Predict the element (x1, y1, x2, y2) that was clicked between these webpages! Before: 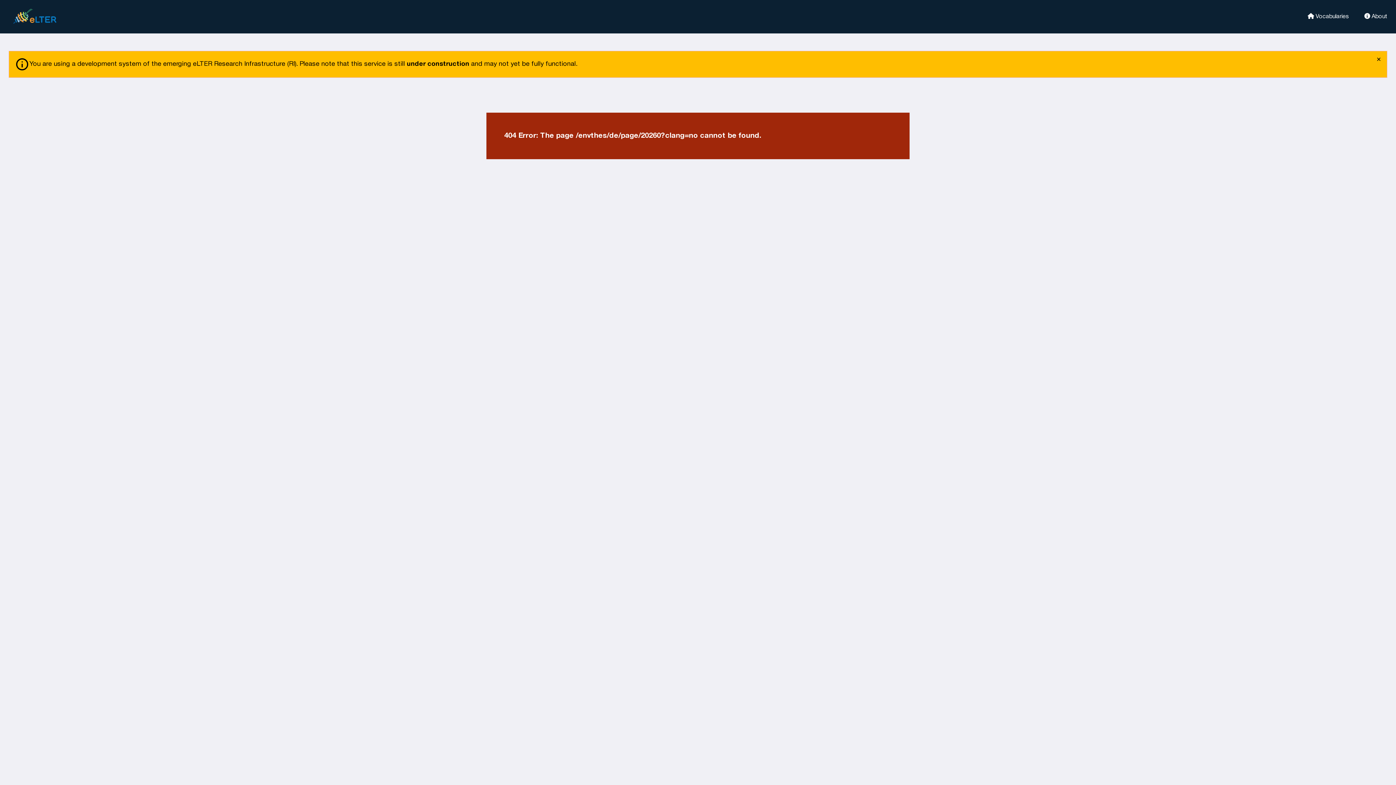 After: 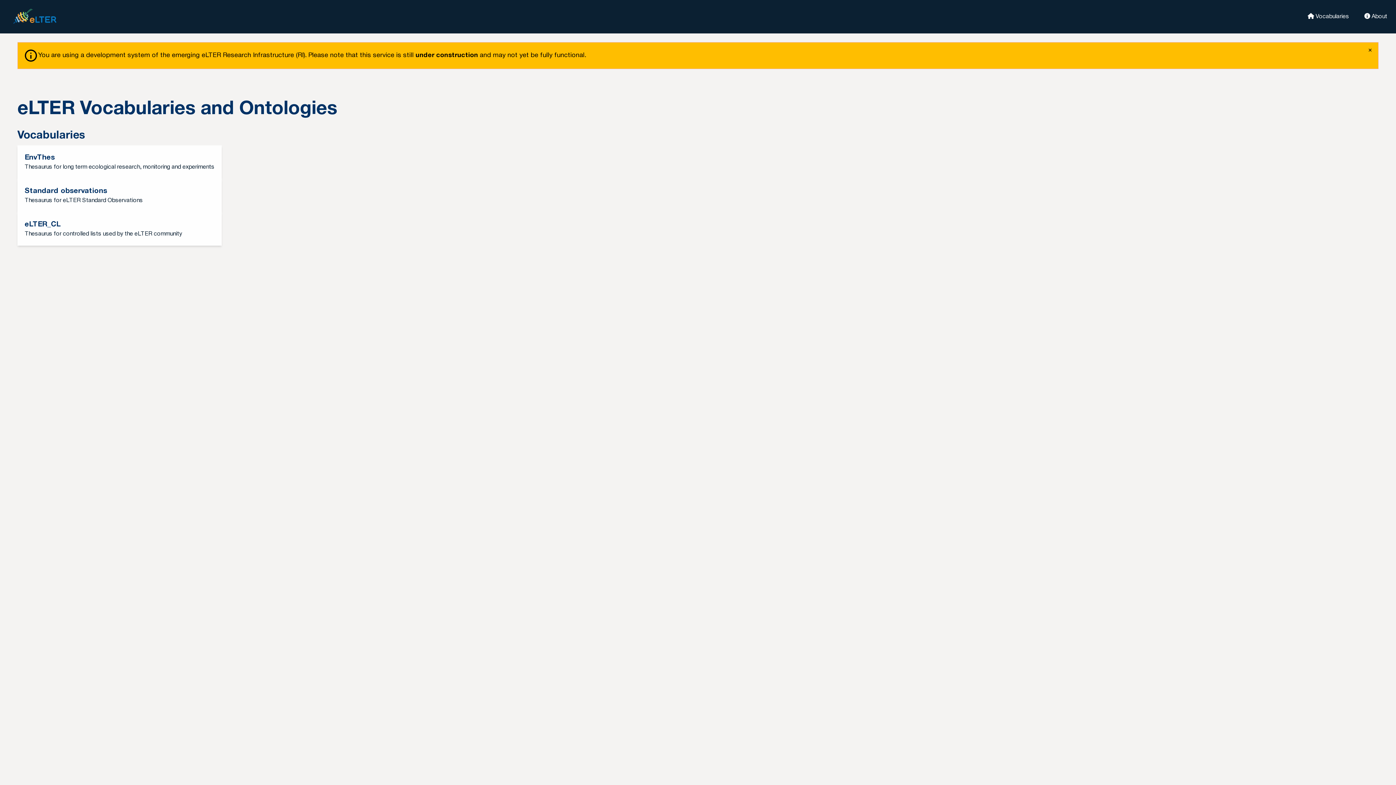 Action: label:  Vocabularies bbox: (1298, 12, 1349, 19)